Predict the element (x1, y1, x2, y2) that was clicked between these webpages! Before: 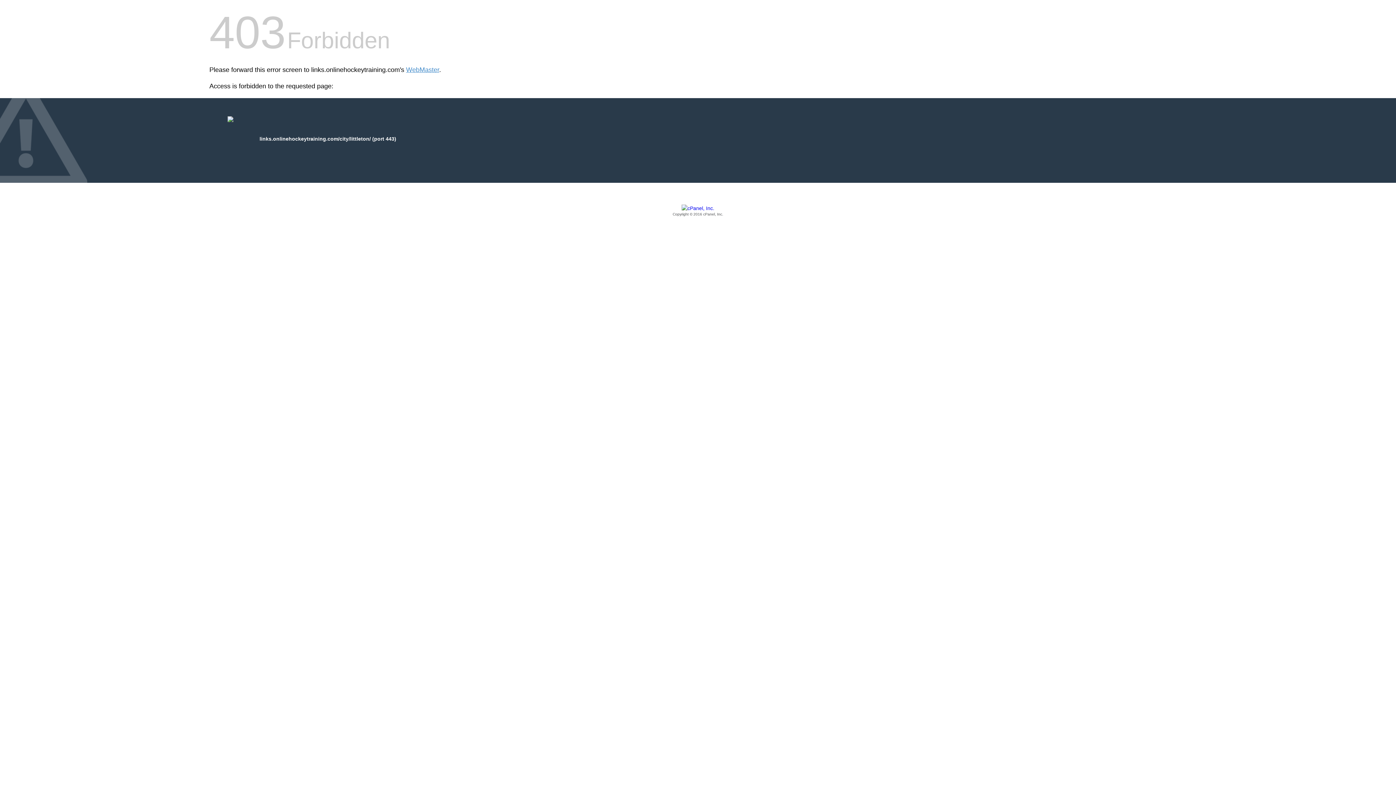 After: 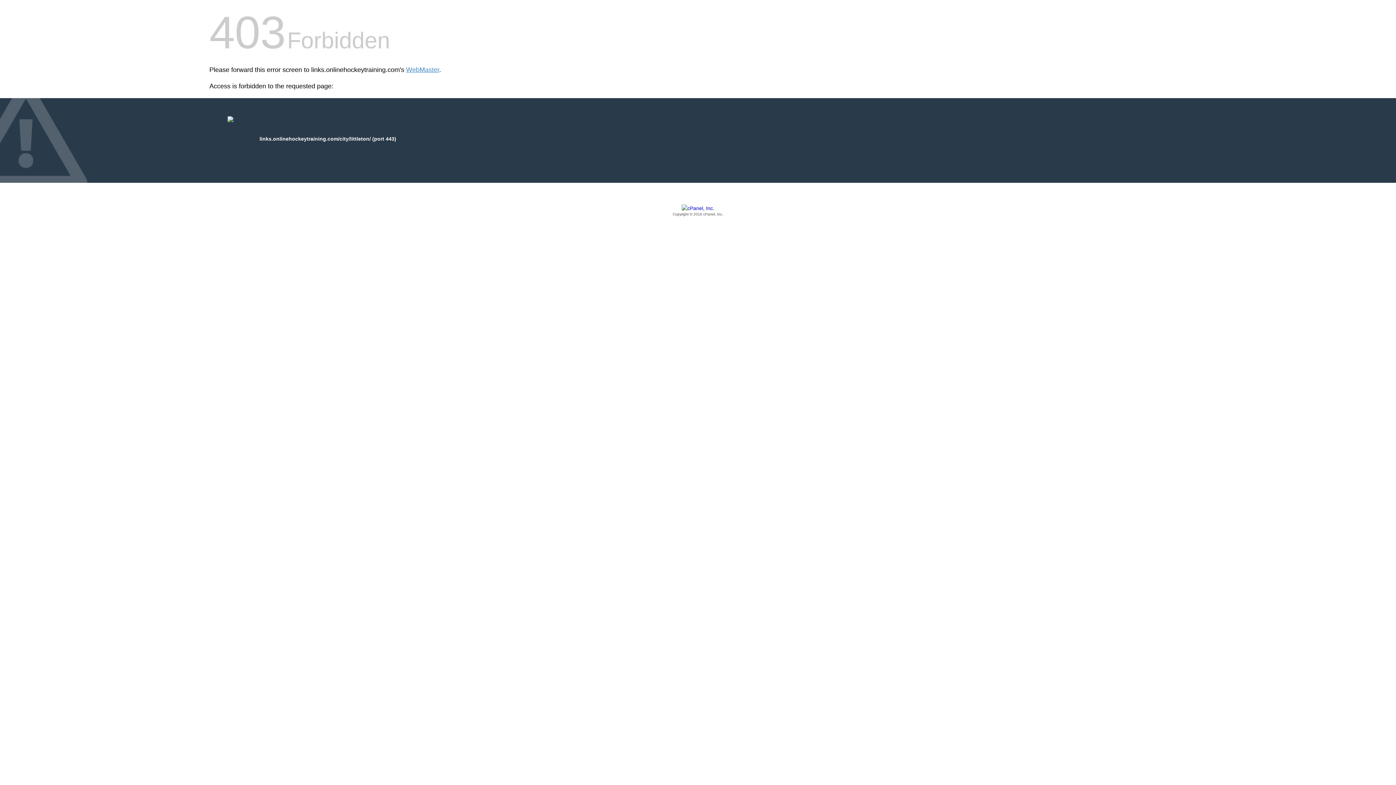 Action: label: Copyright © 2016 cPanel, Inc. bbox: (209, 205, 1186, 217)